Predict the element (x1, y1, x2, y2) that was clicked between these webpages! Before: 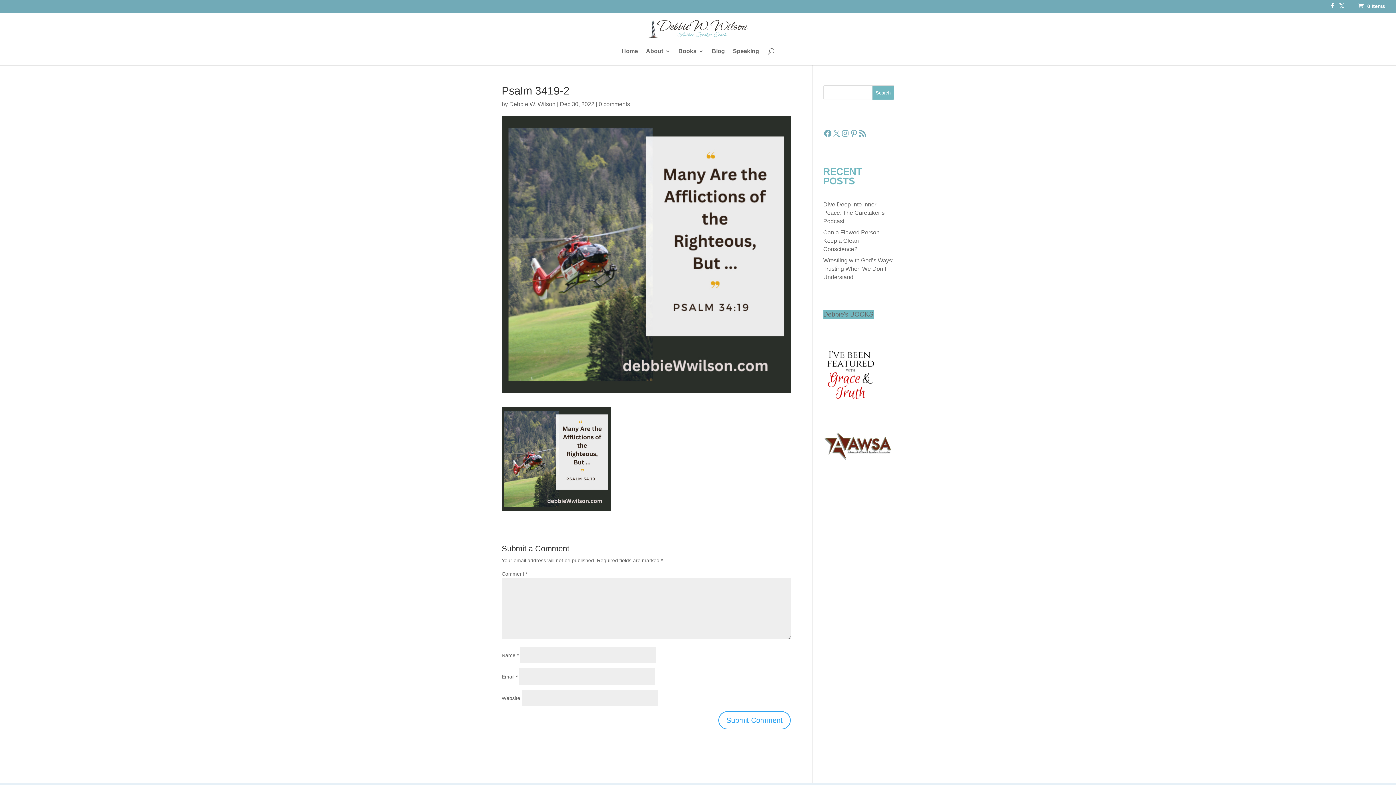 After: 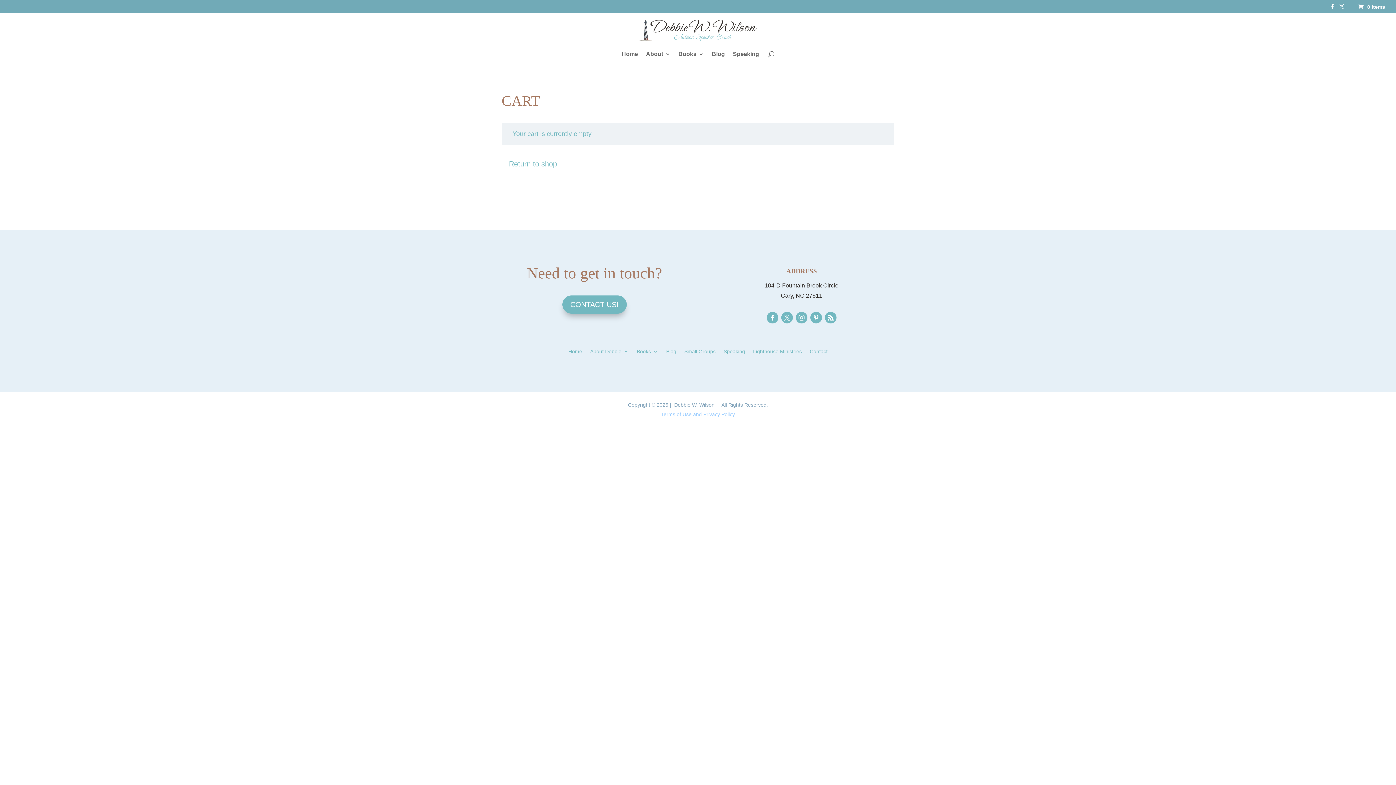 Action: label:  0 Items bbox: (1357, 3, 1385, 9)